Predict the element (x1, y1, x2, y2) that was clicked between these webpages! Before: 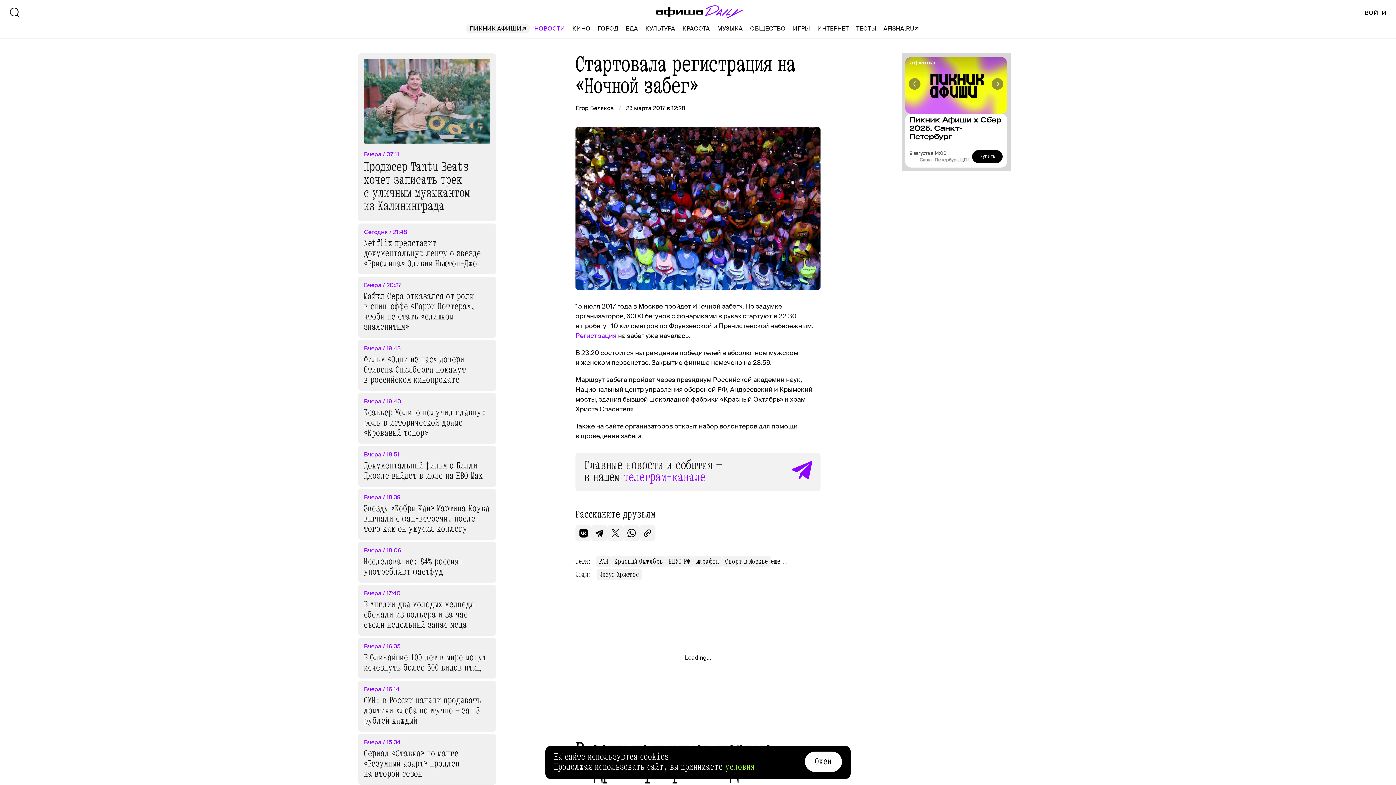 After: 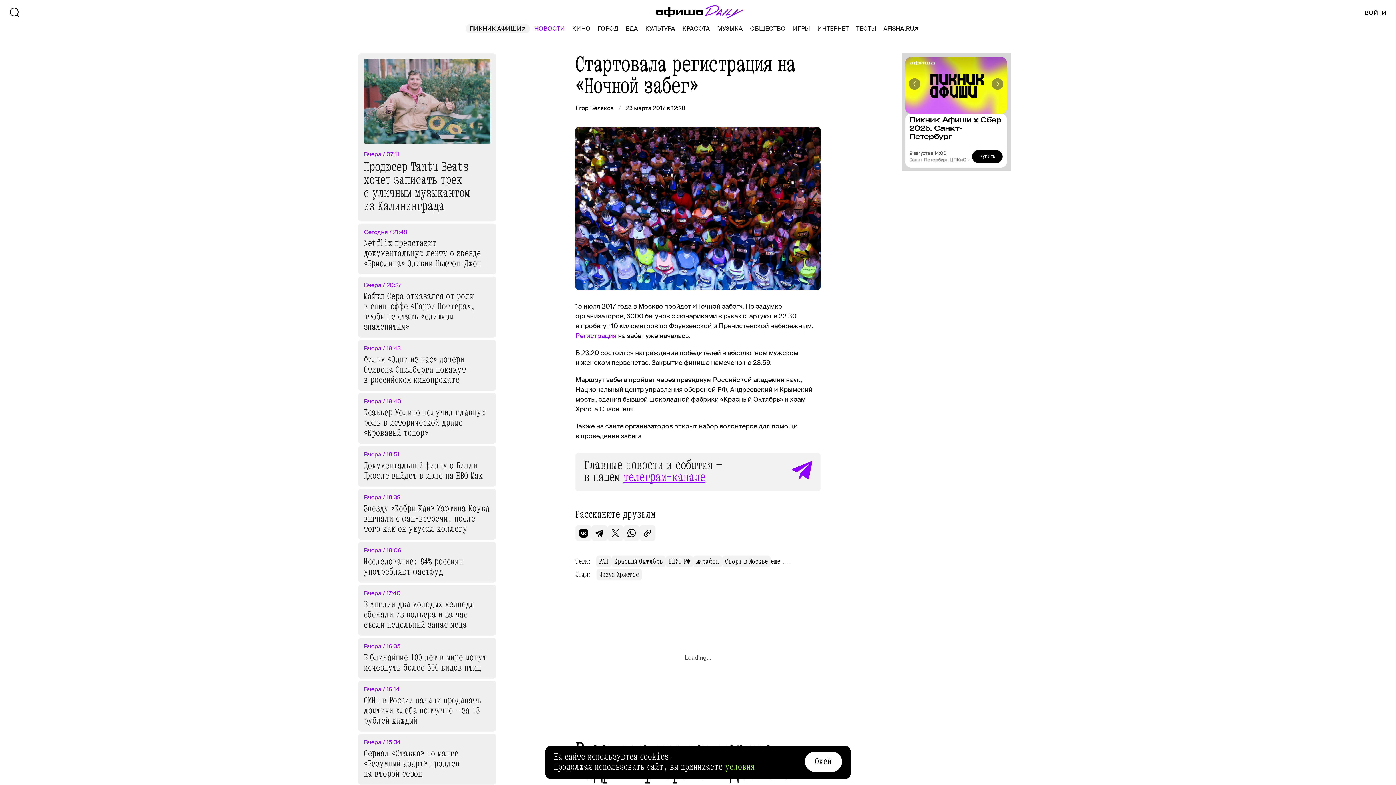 Action: label: Главные новости и события — в нашем телеграм-канале bbox: (575, 496, 820, 535)